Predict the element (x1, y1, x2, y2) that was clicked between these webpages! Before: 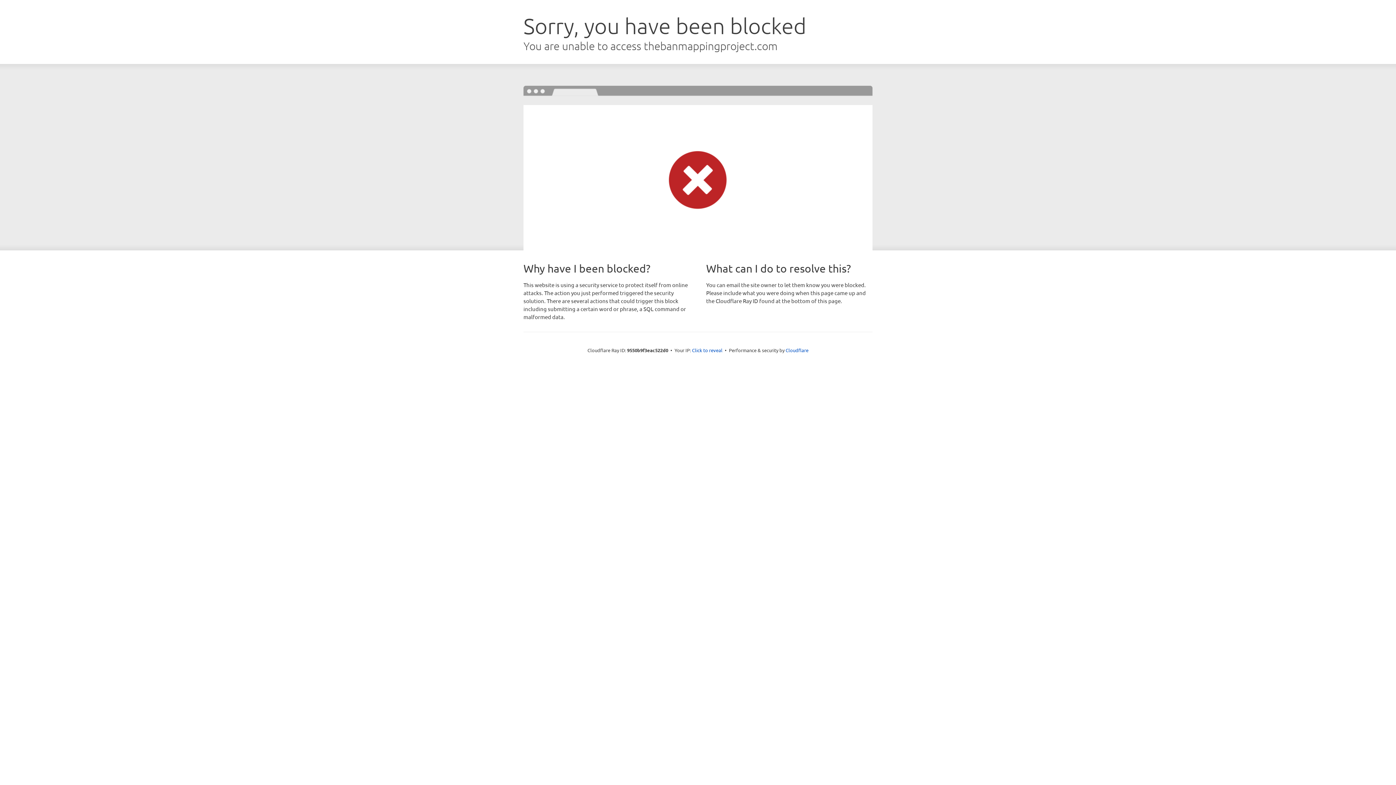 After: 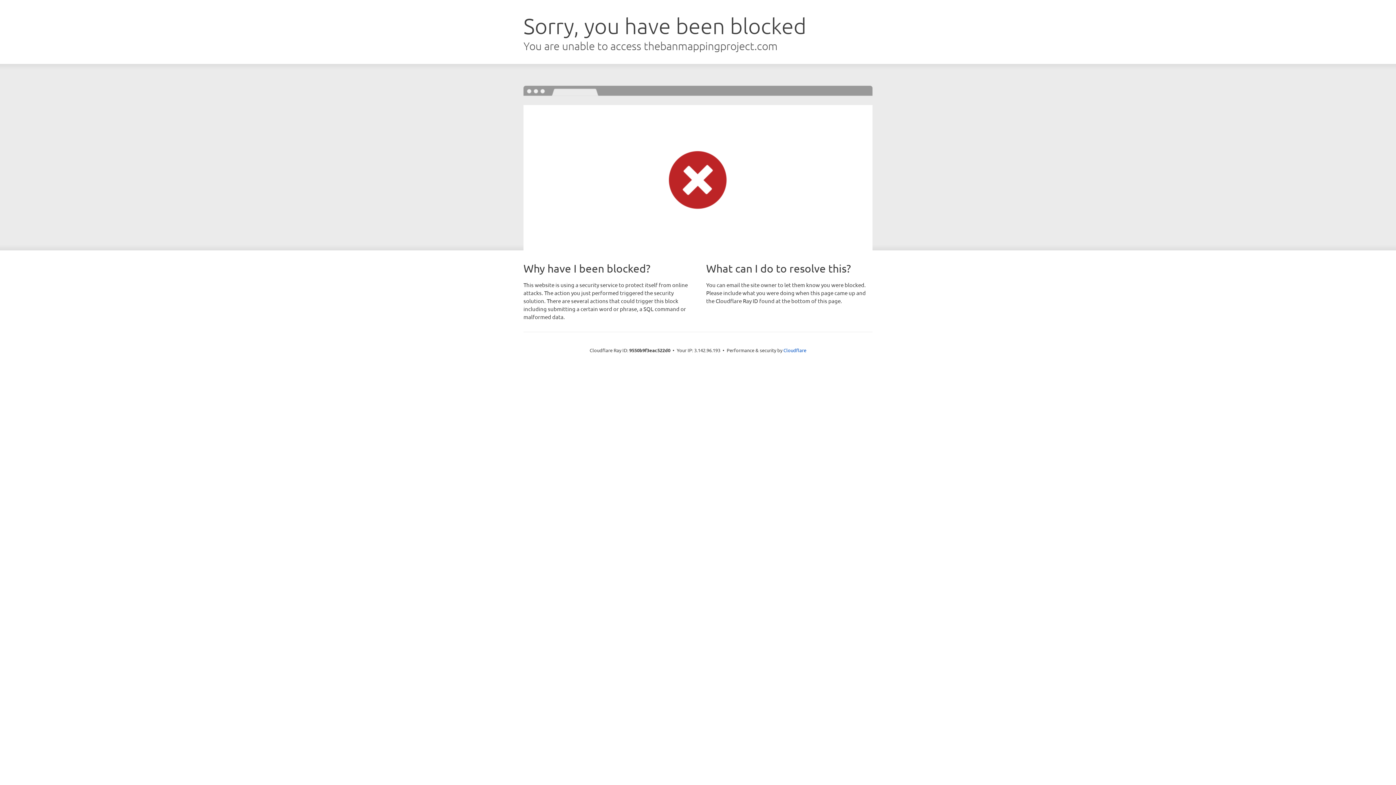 Action: bbox: (692, 346, 722, 353) label: Click to reveal